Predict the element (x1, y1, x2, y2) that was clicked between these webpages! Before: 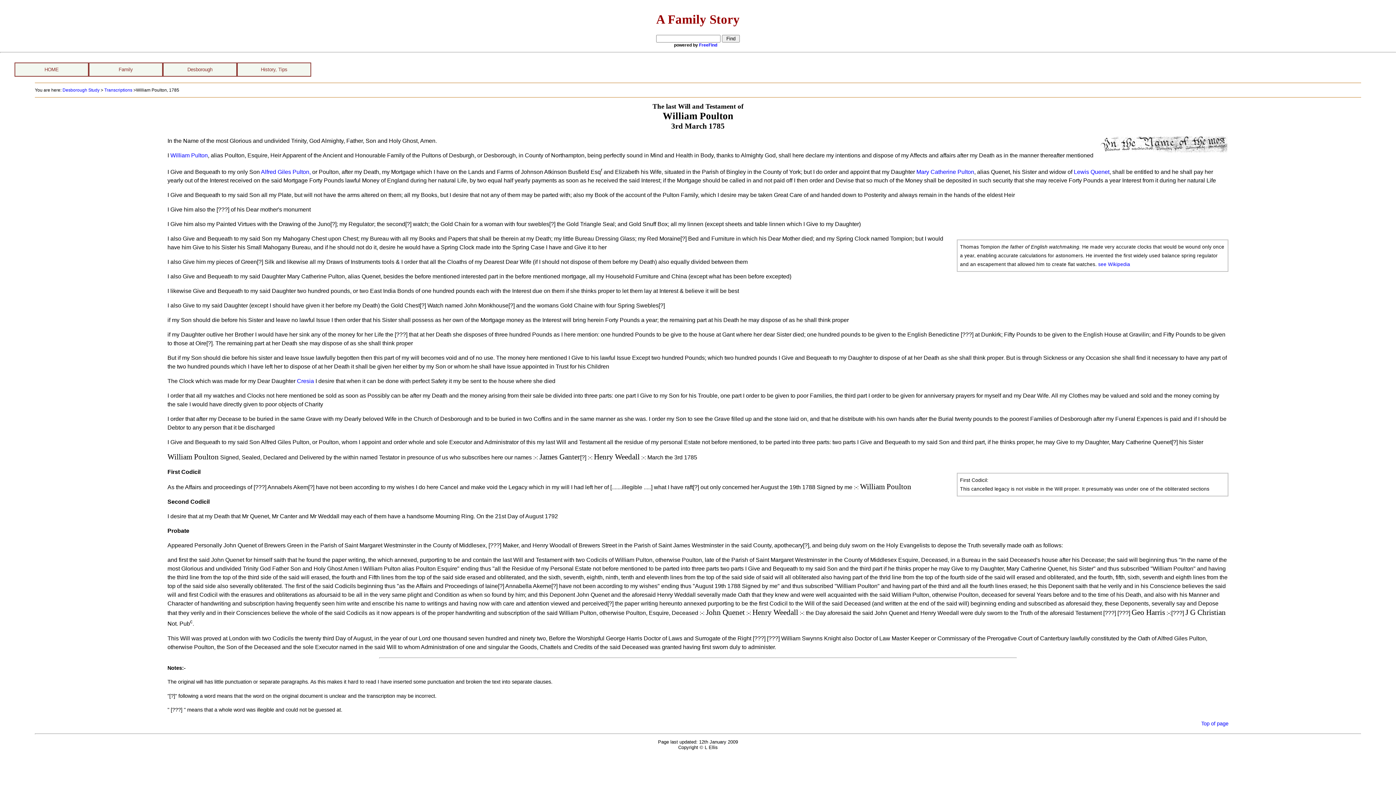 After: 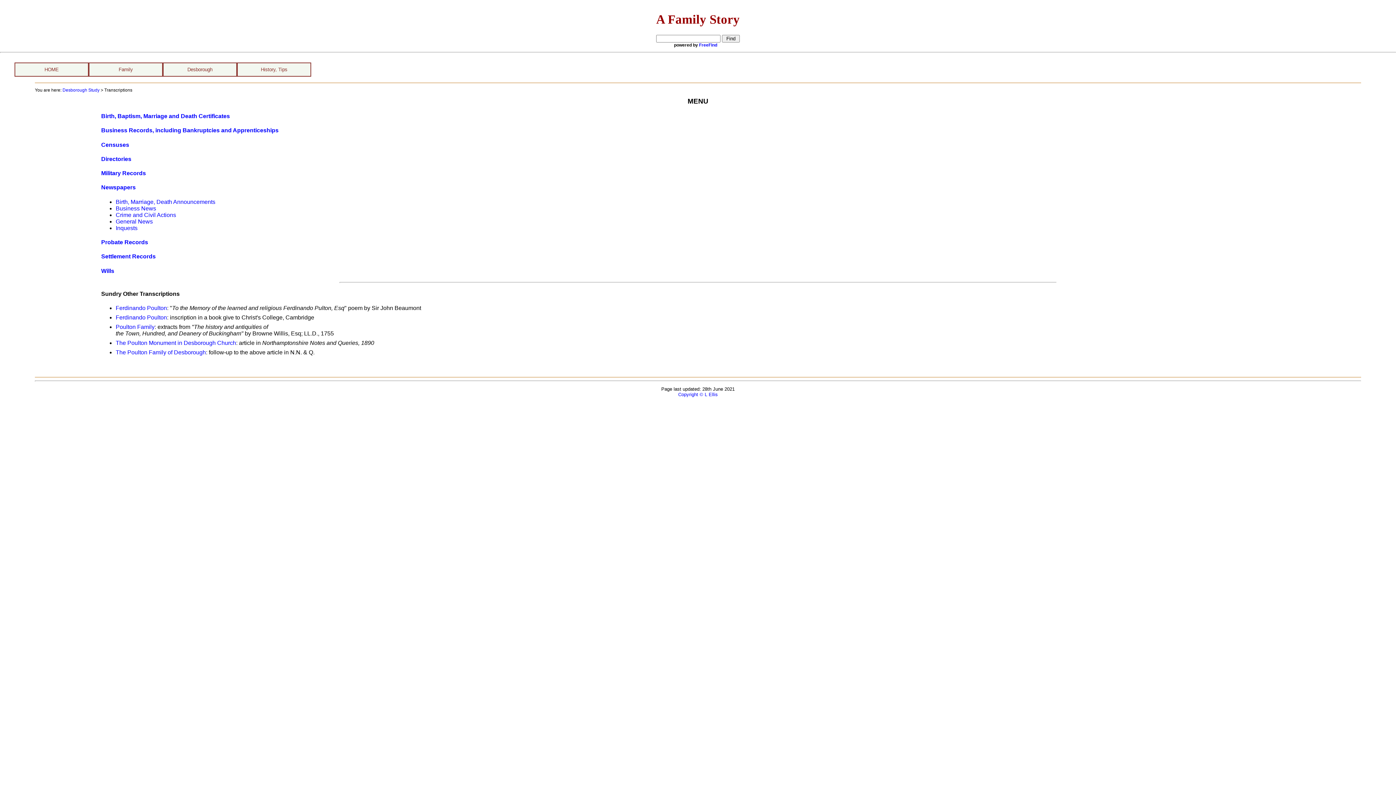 Action: bbox: (104, 87, 132, 92) label: Transcriptions